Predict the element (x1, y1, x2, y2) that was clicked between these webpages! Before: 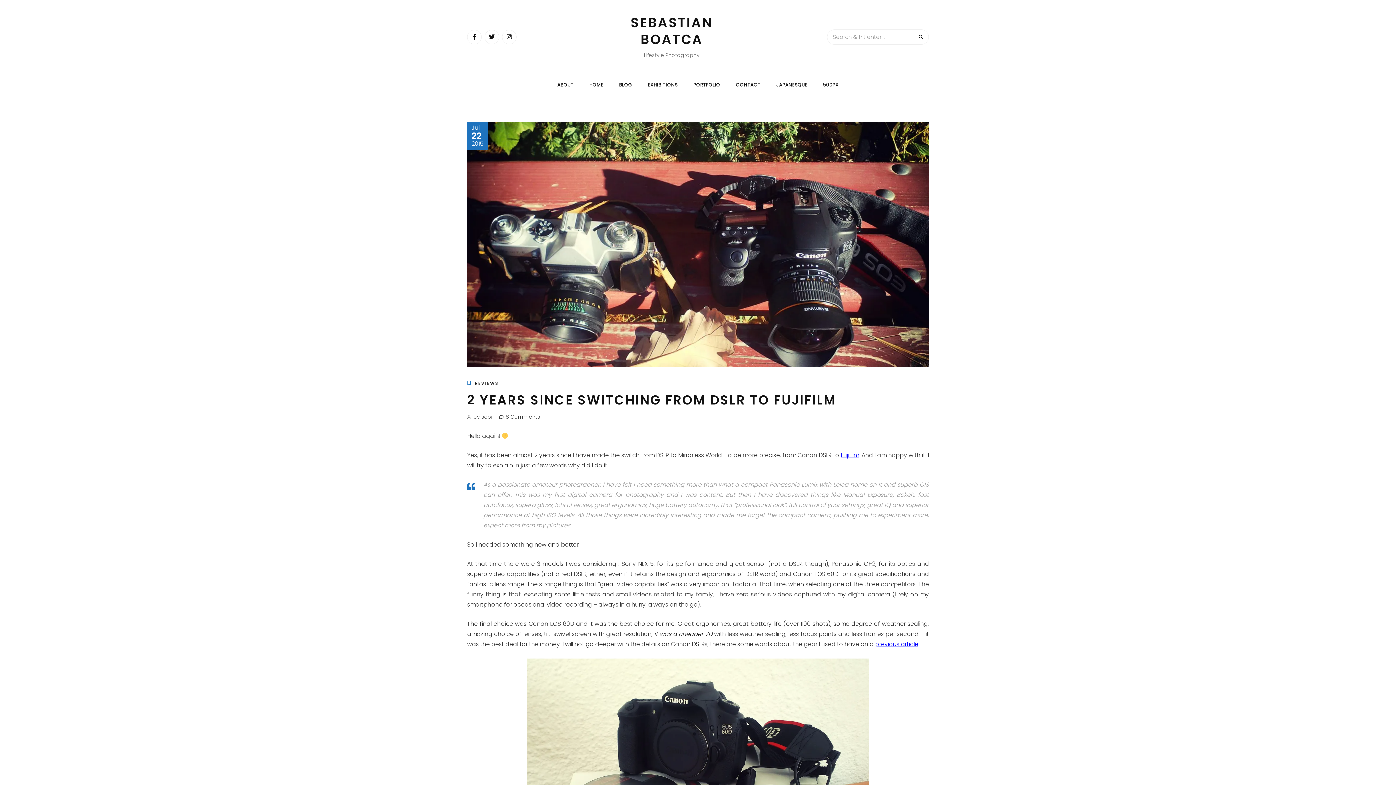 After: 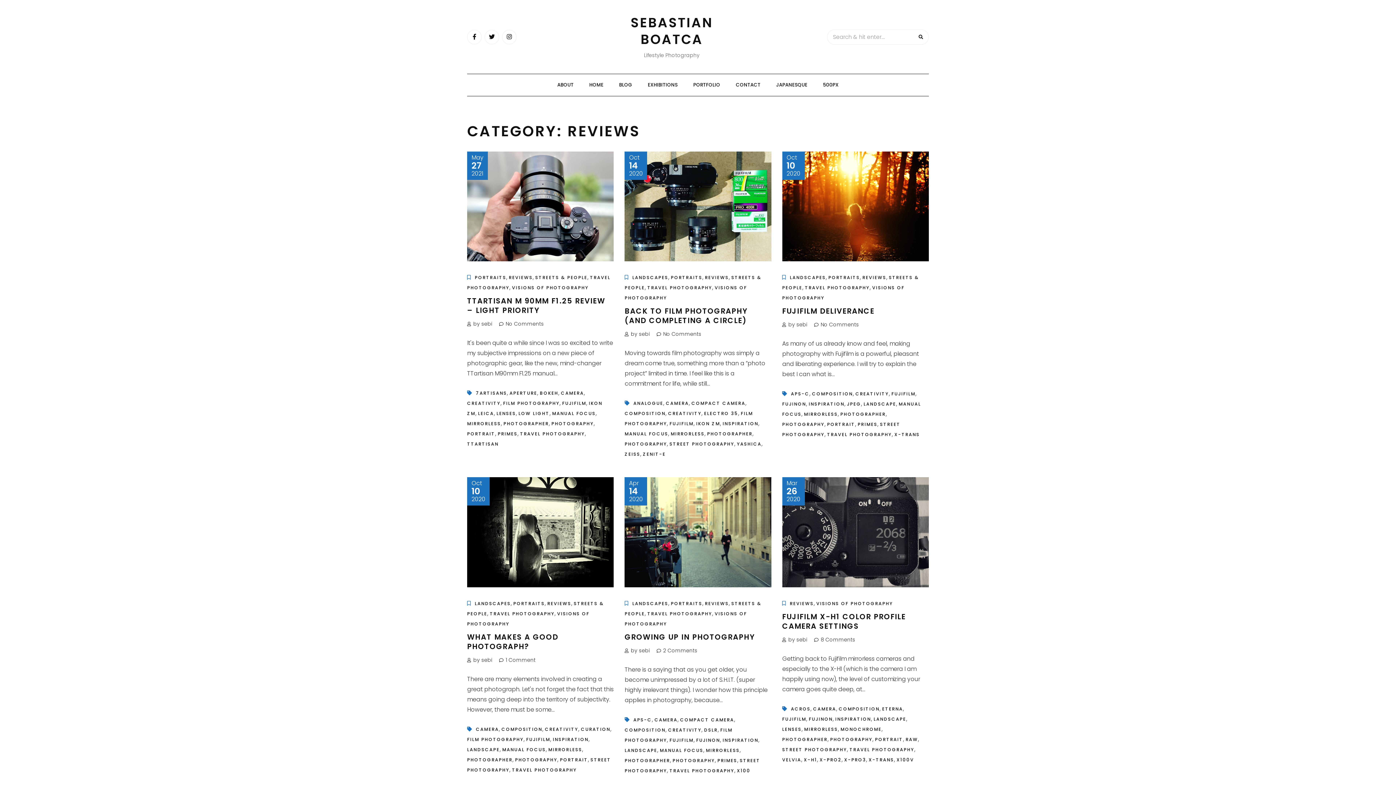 Action: label: REVIEWS bbox: (474, 380, 498, 386)